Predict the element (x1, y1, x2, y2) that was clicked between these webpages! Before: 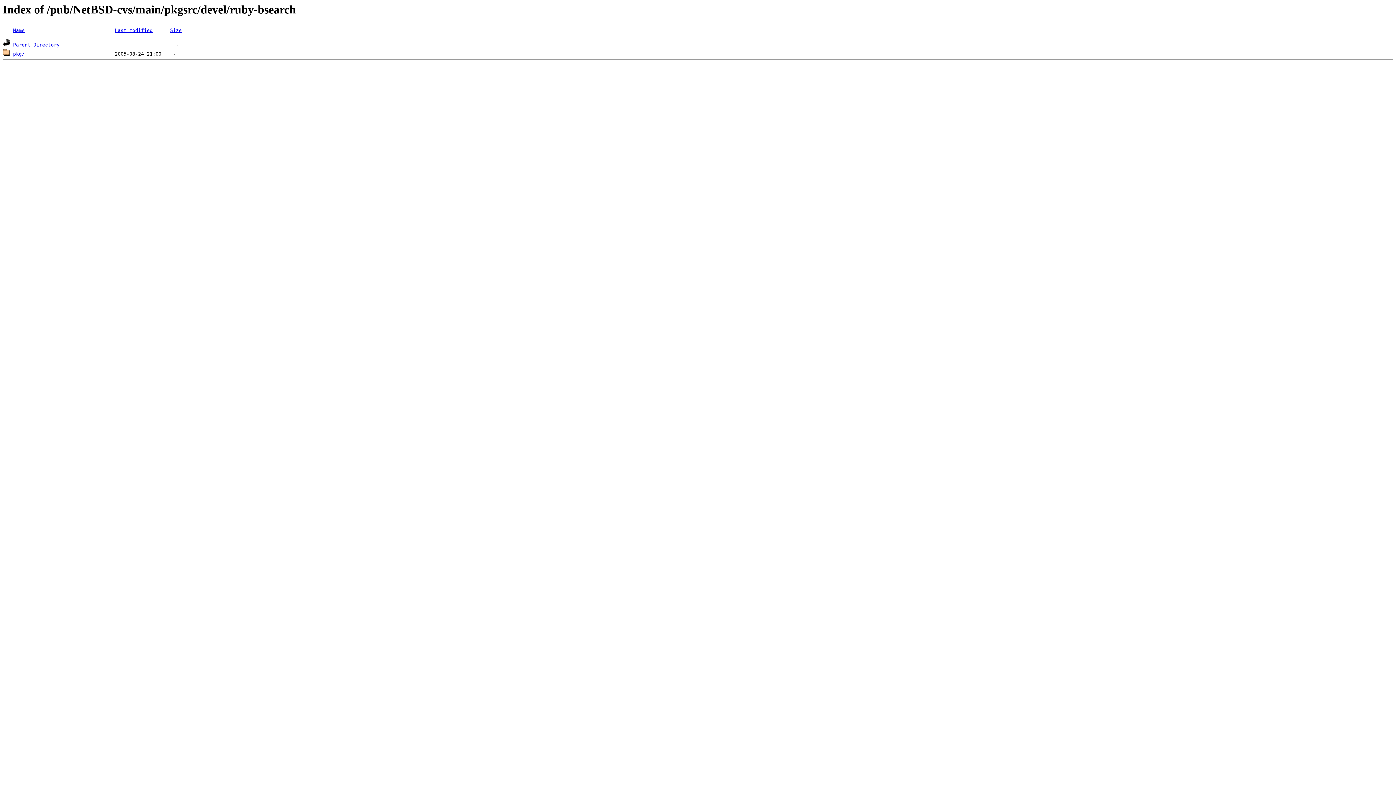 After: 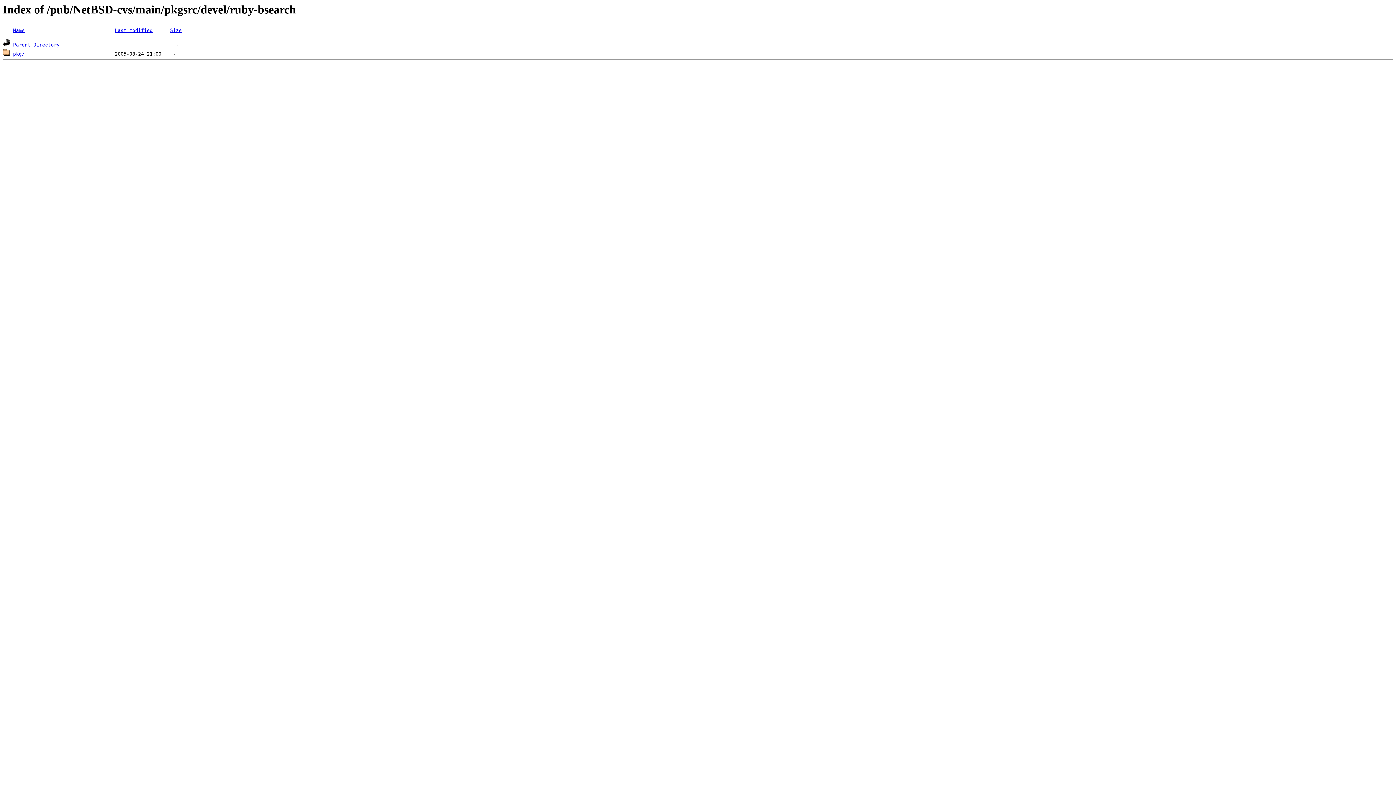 Action: label: Last modified bbox: (114, 27, 152, 33)